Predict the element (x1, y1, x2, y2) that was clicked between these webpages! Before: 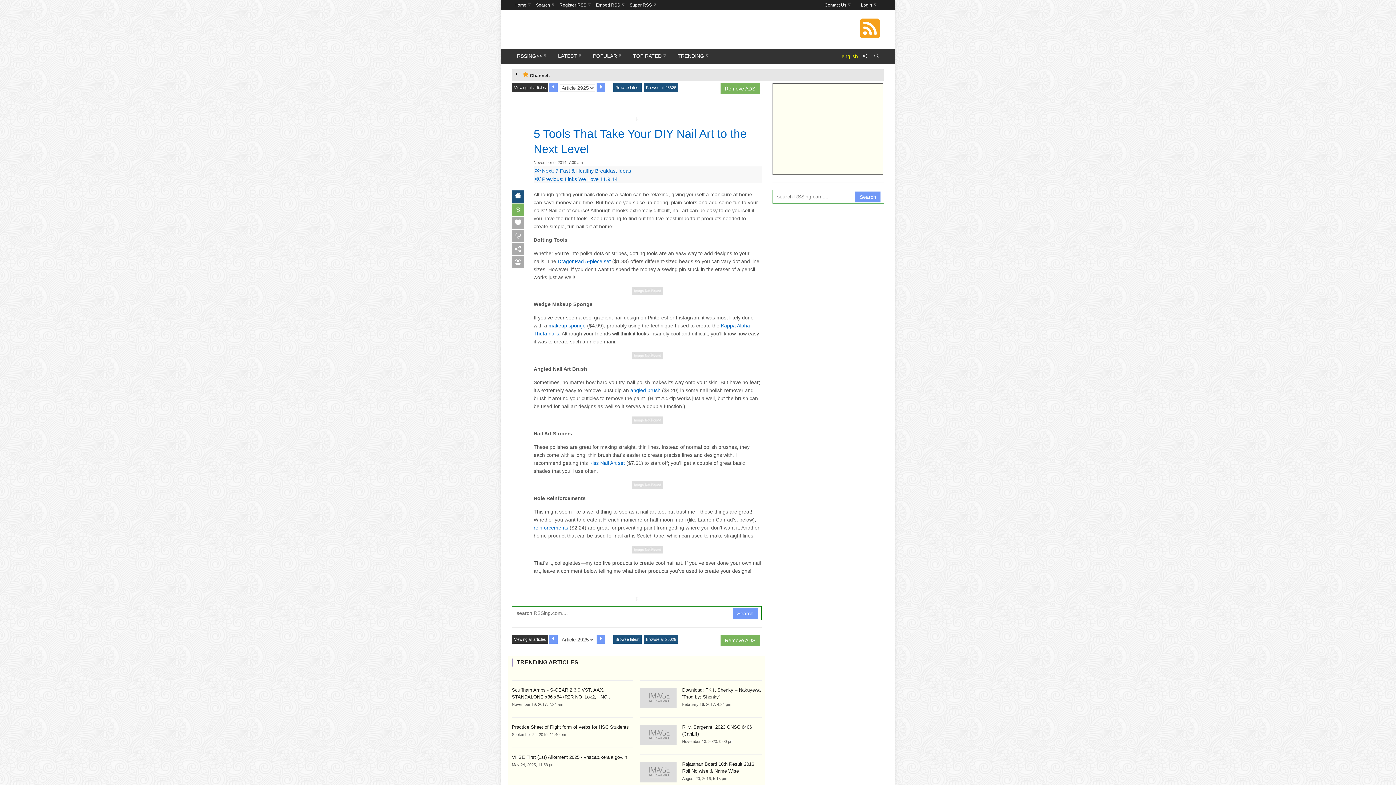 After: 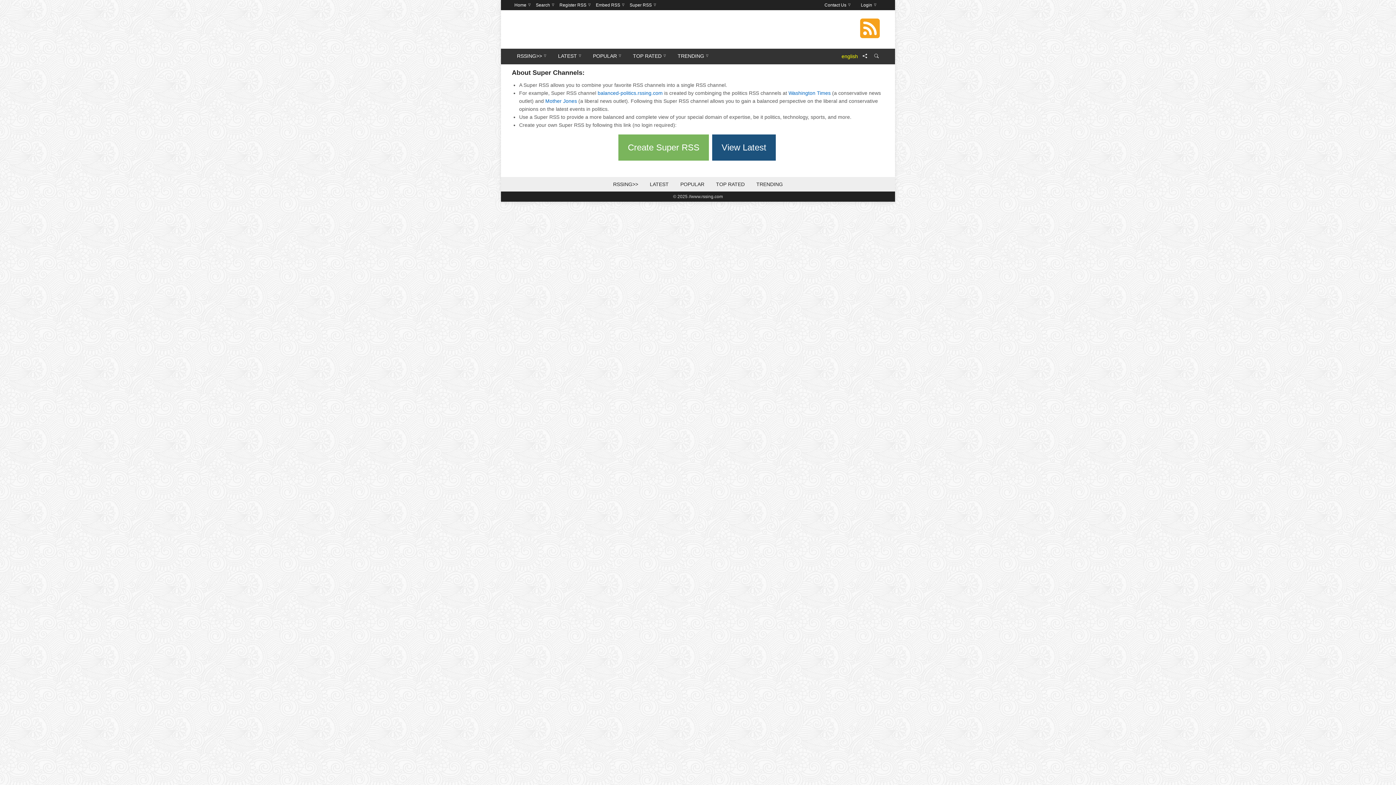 Action: bbox: (627, 0, 658, 10) label: Super RSS